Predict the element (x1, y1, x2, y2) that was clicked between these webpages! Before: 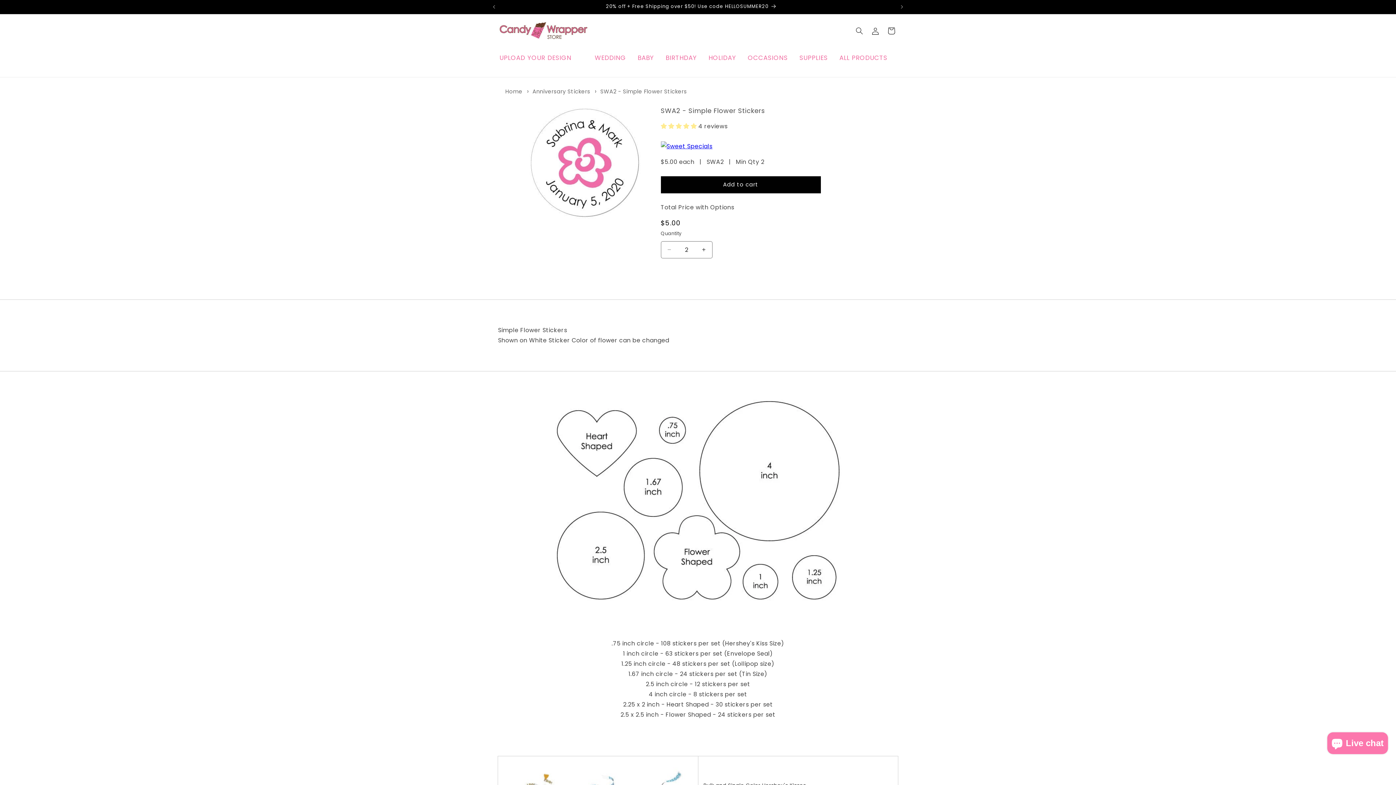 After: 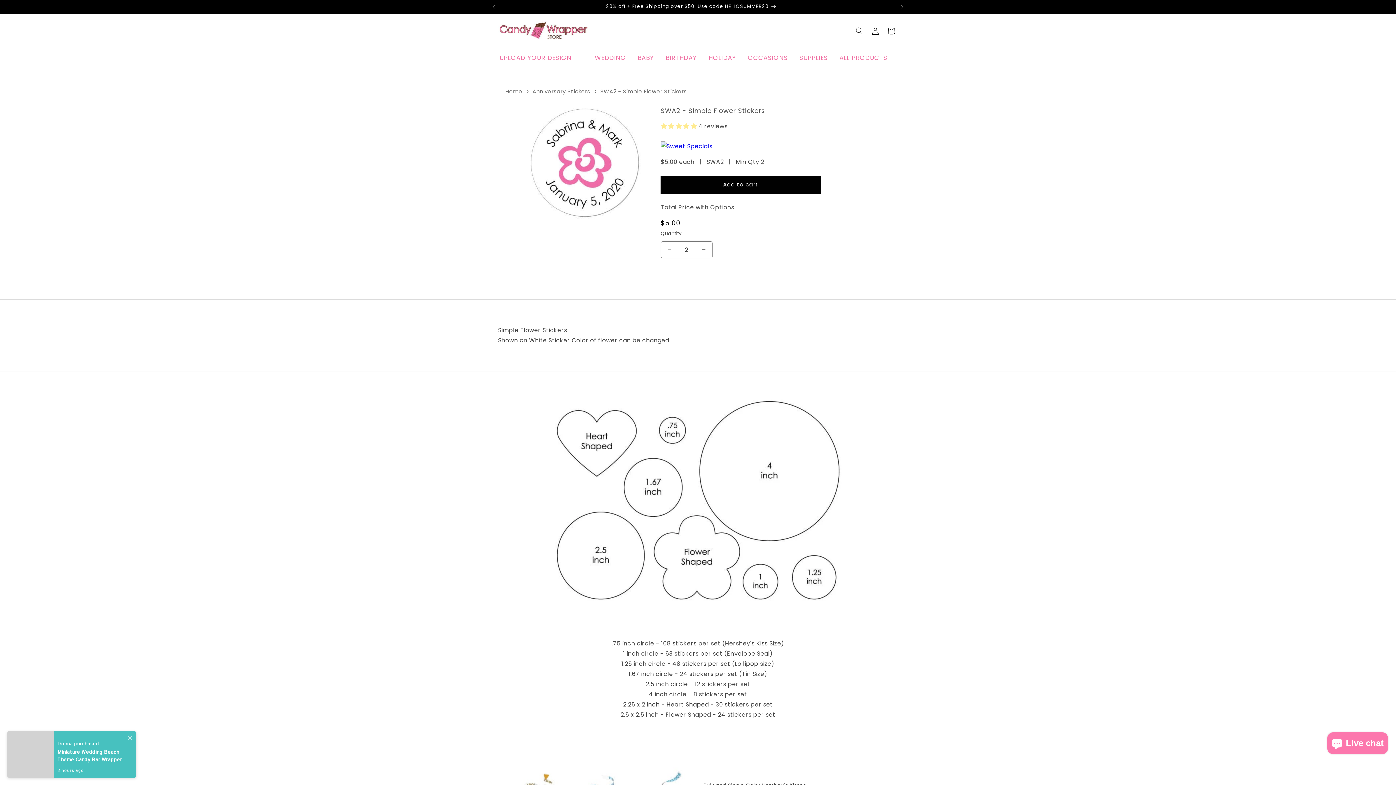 Action: label: Add to cart bbox: (660, 176, 820, 193)